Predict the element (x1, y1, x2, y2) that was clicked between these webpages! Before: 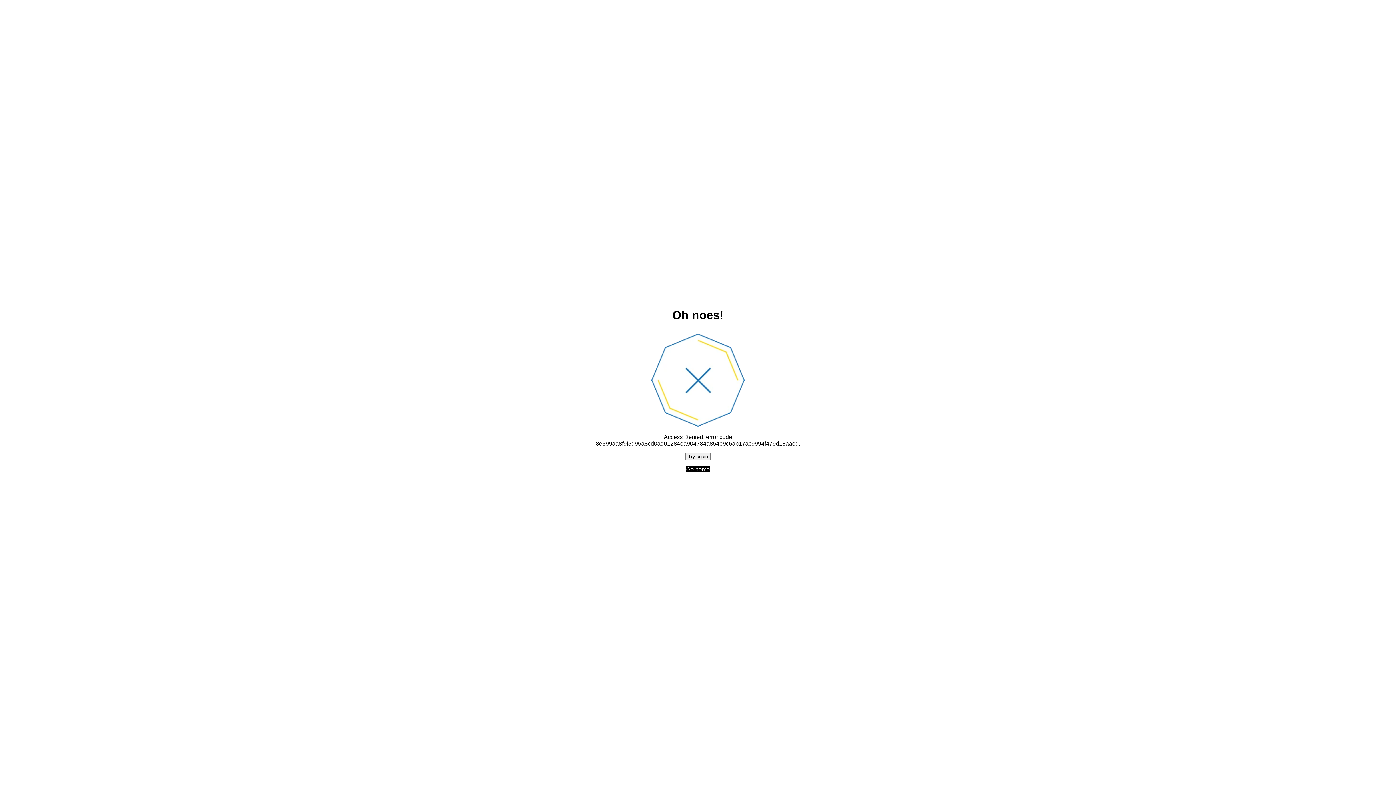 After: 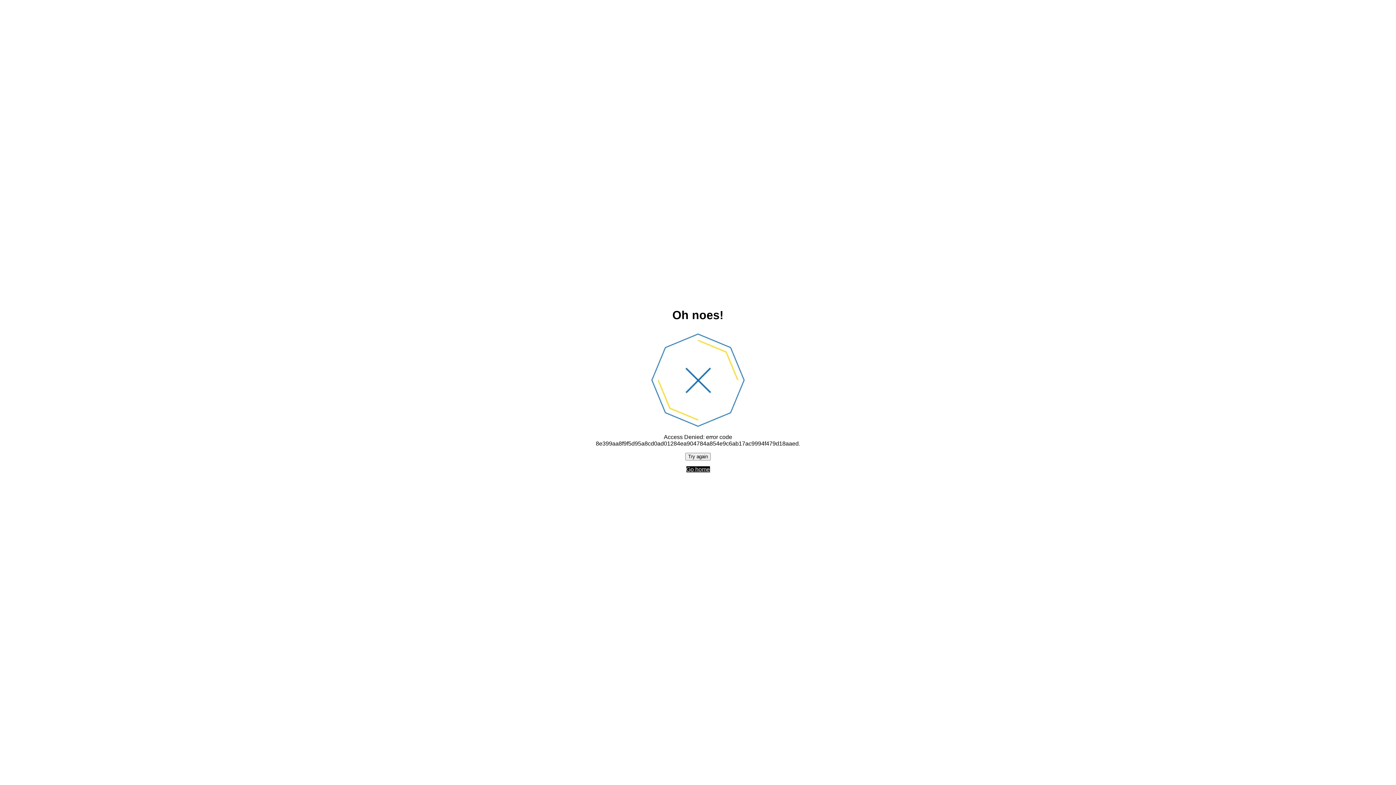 Action: label: Try again bbox: (685, 452, 710, 460)